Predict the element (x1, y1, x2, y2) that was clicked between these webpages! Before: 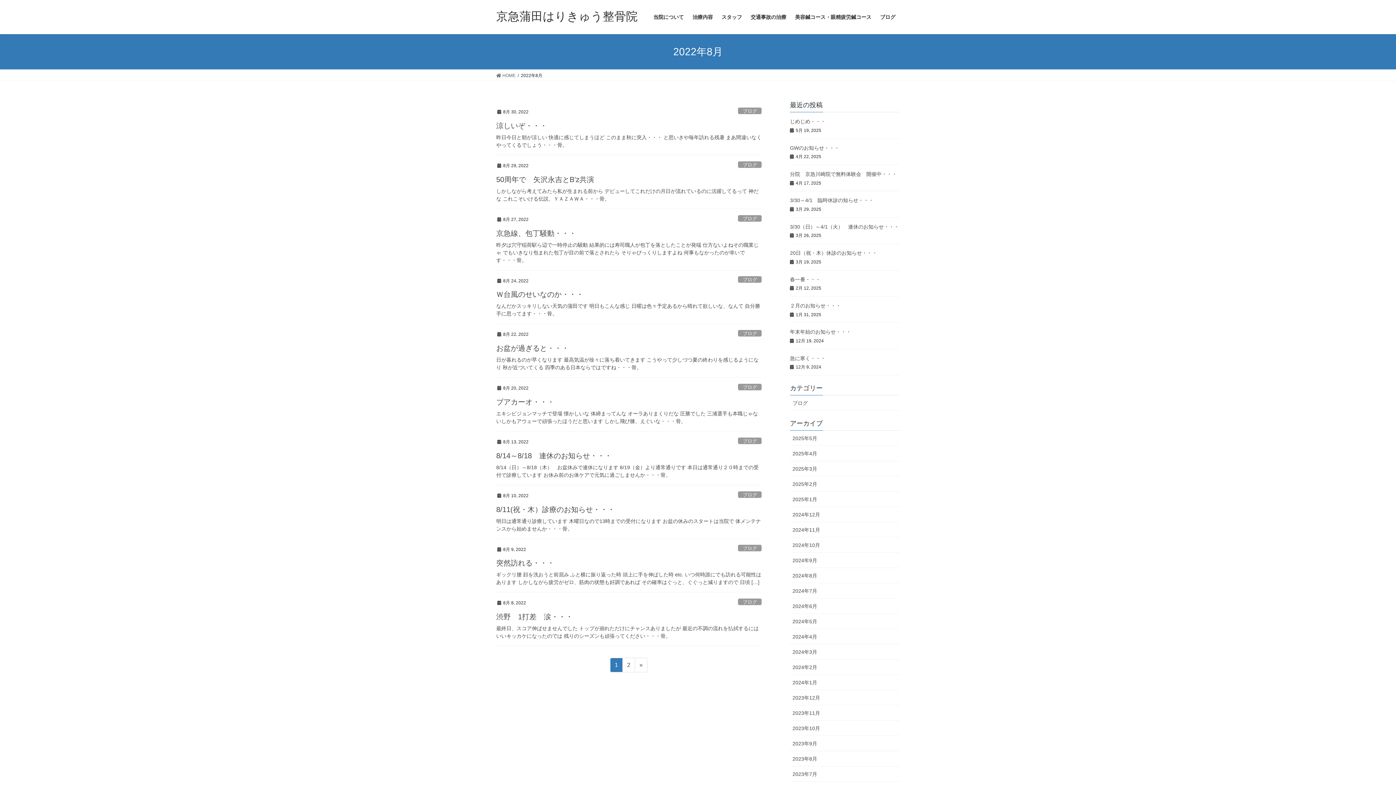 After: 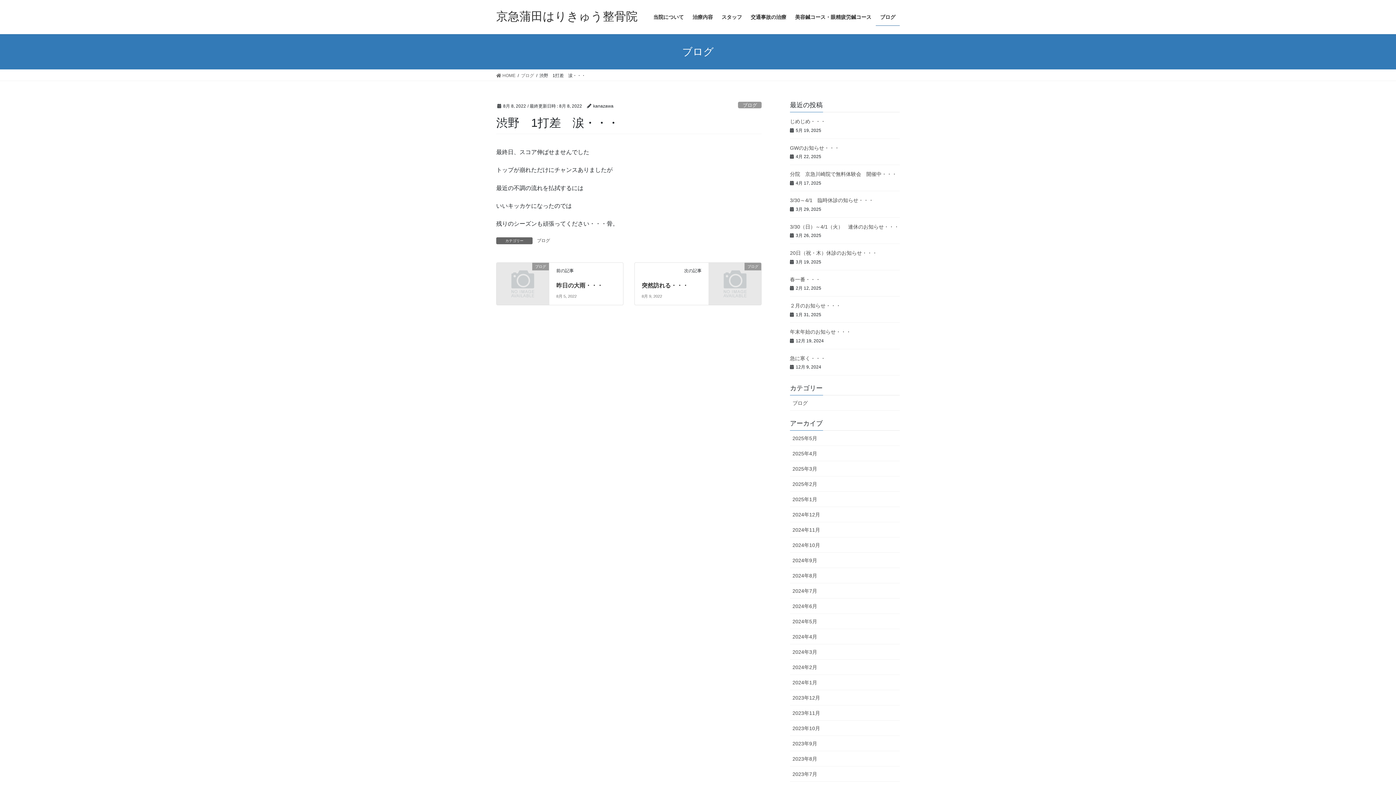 Action: bbox: (496, 613, 573, 621) label: 渋野　1打差　涙・・・